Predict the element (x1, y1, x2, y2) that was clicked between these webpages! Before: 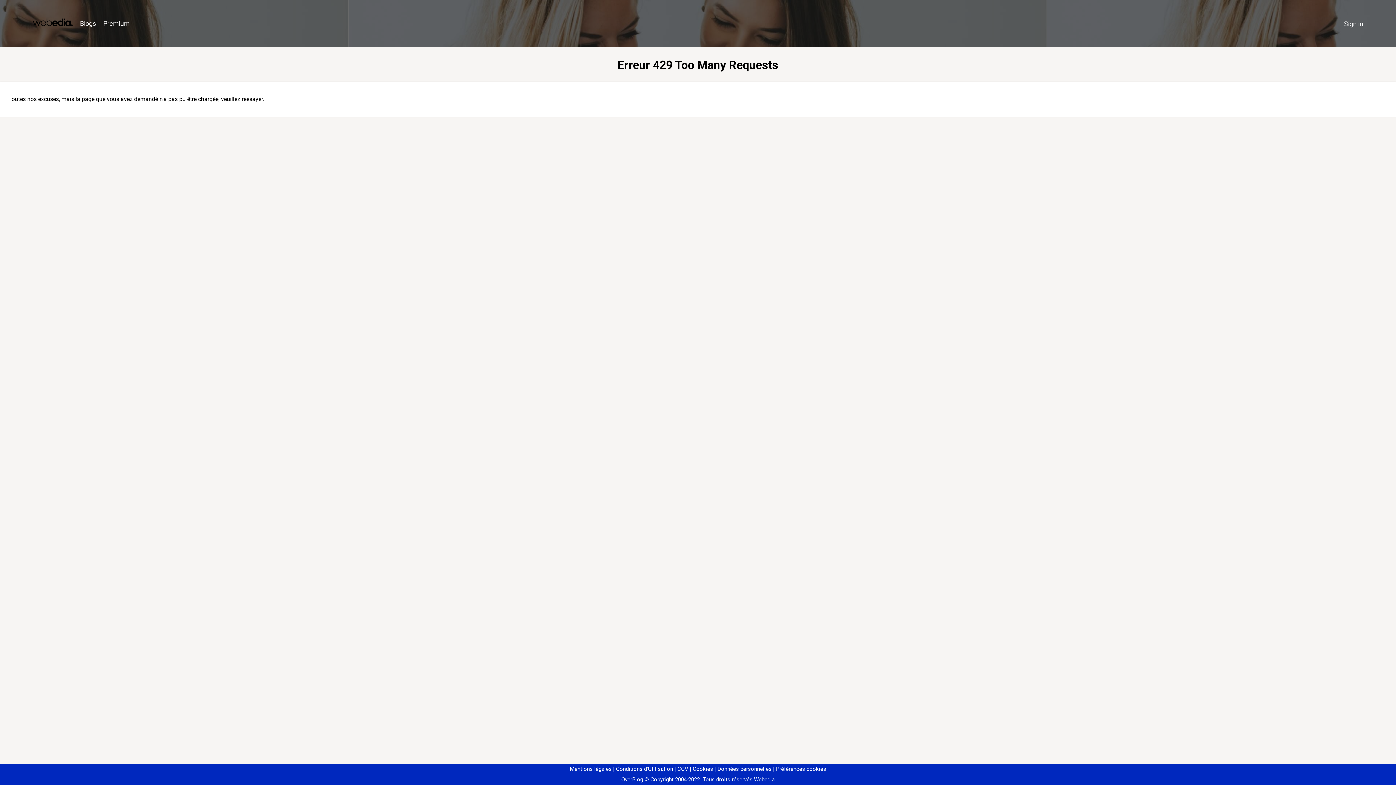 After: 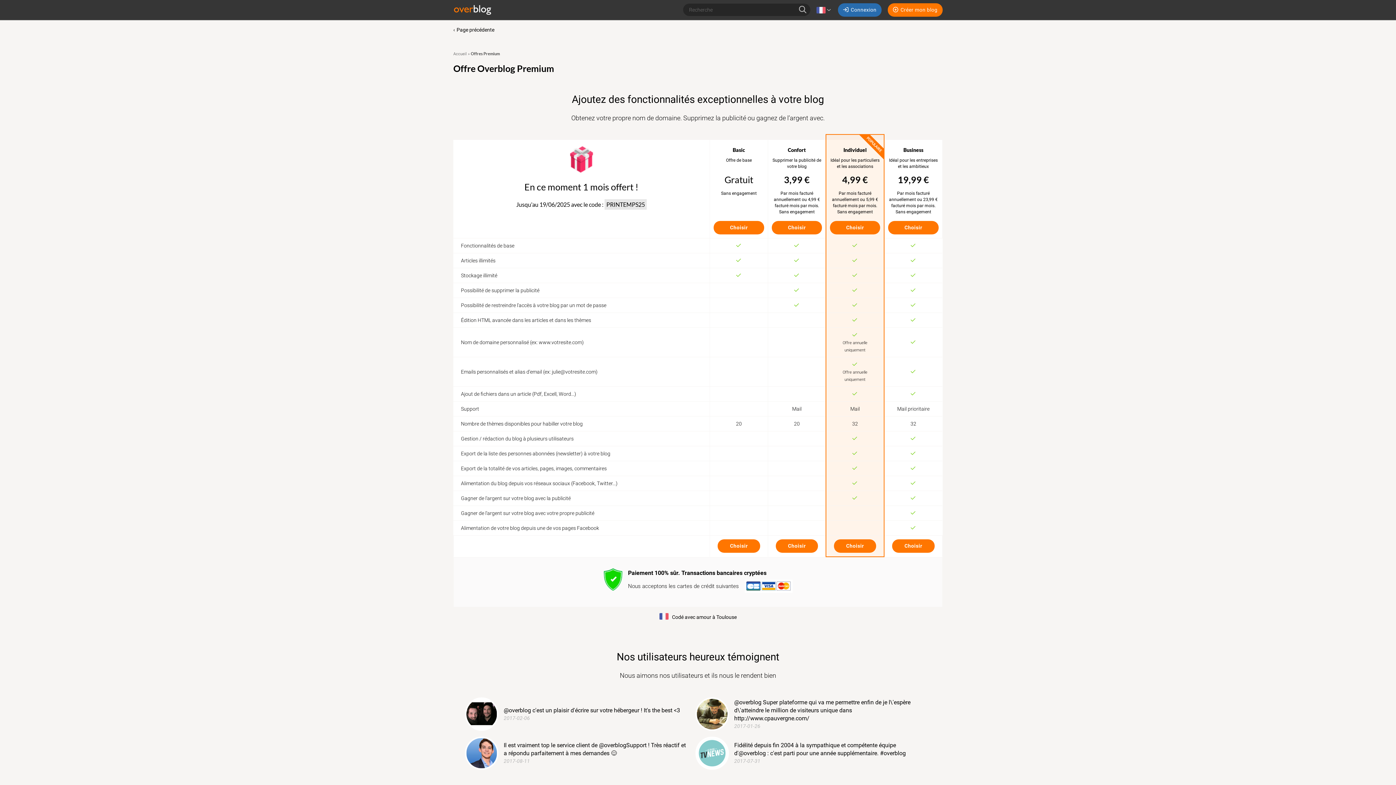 Action: label: Premium bbox: (99, 16, 133, 31)